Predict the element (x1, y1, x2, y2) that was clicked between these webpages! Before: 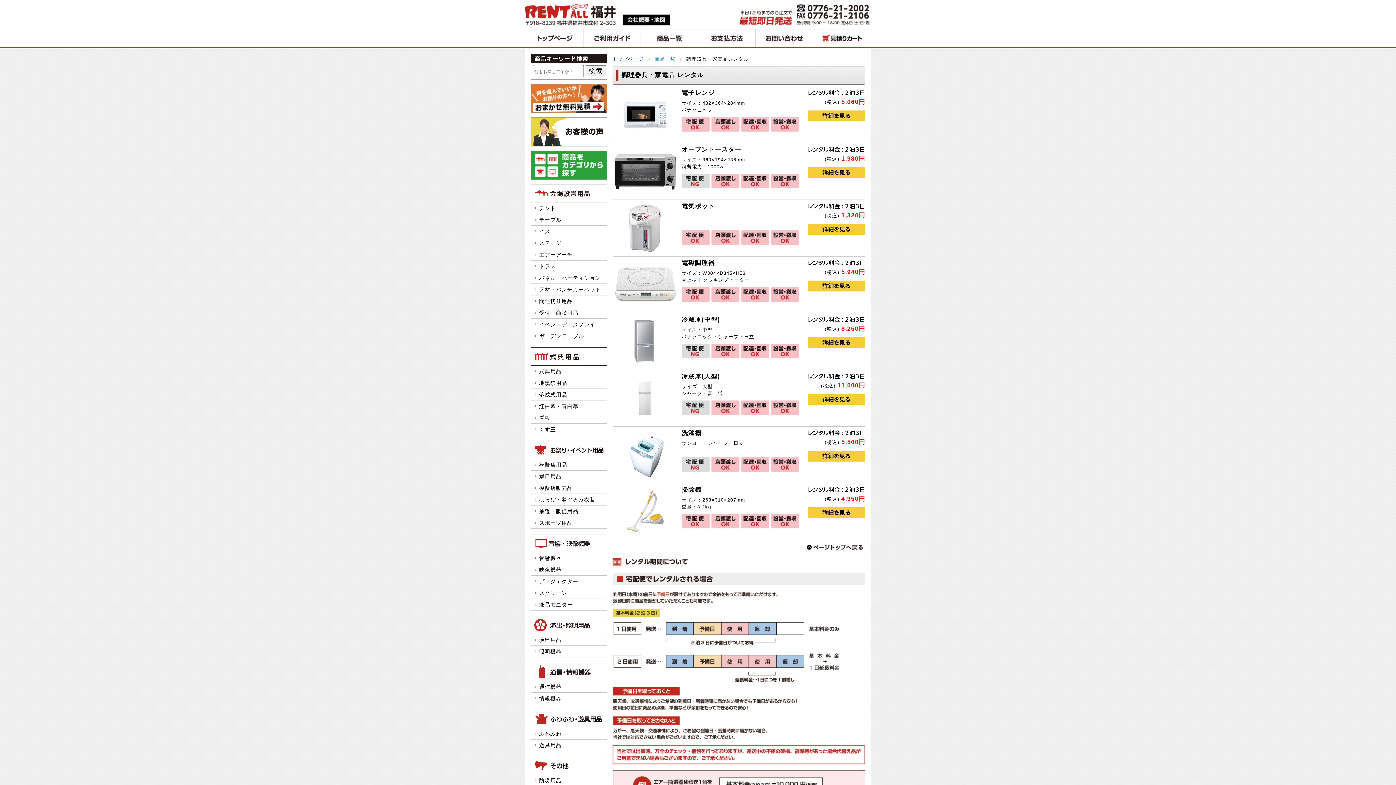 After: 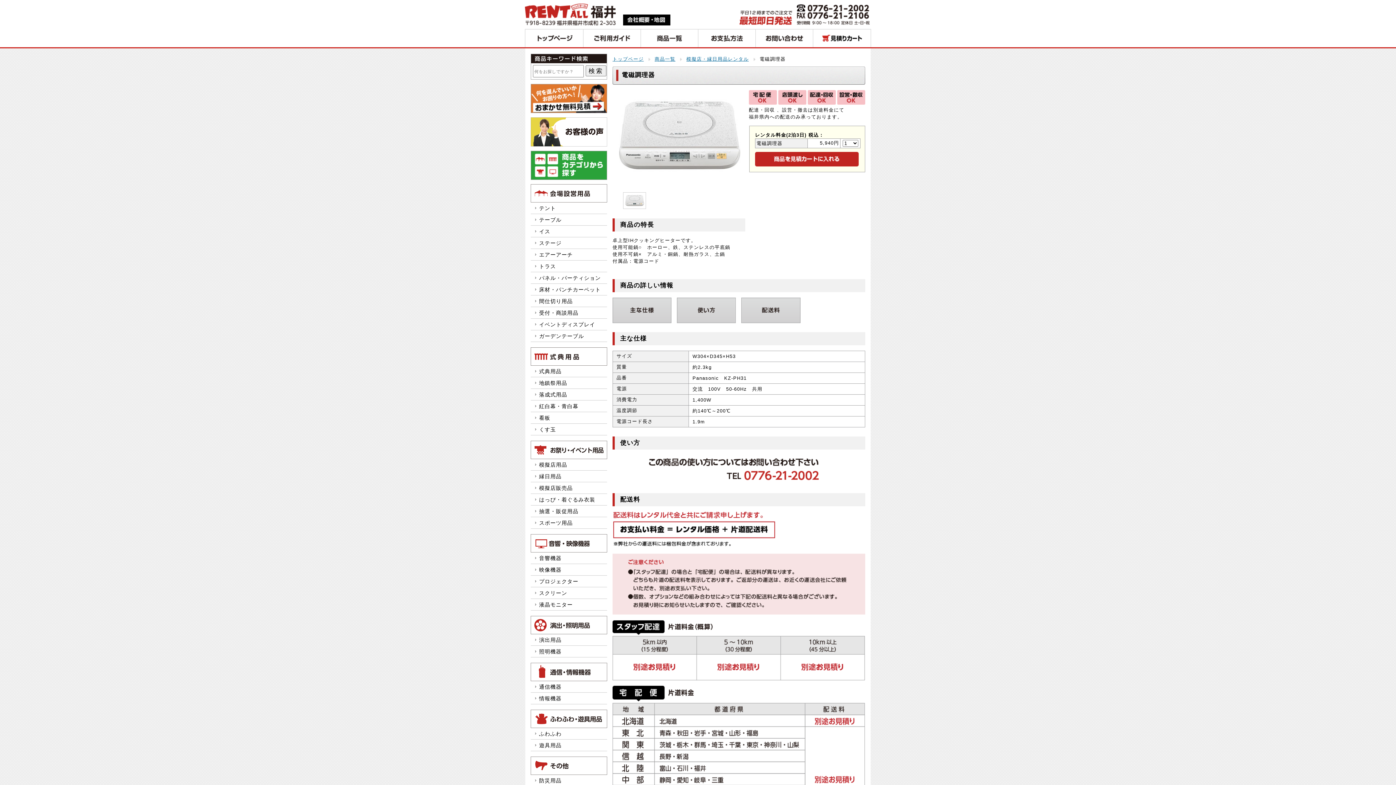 Action: bbox: (808, 285, 865, 290)